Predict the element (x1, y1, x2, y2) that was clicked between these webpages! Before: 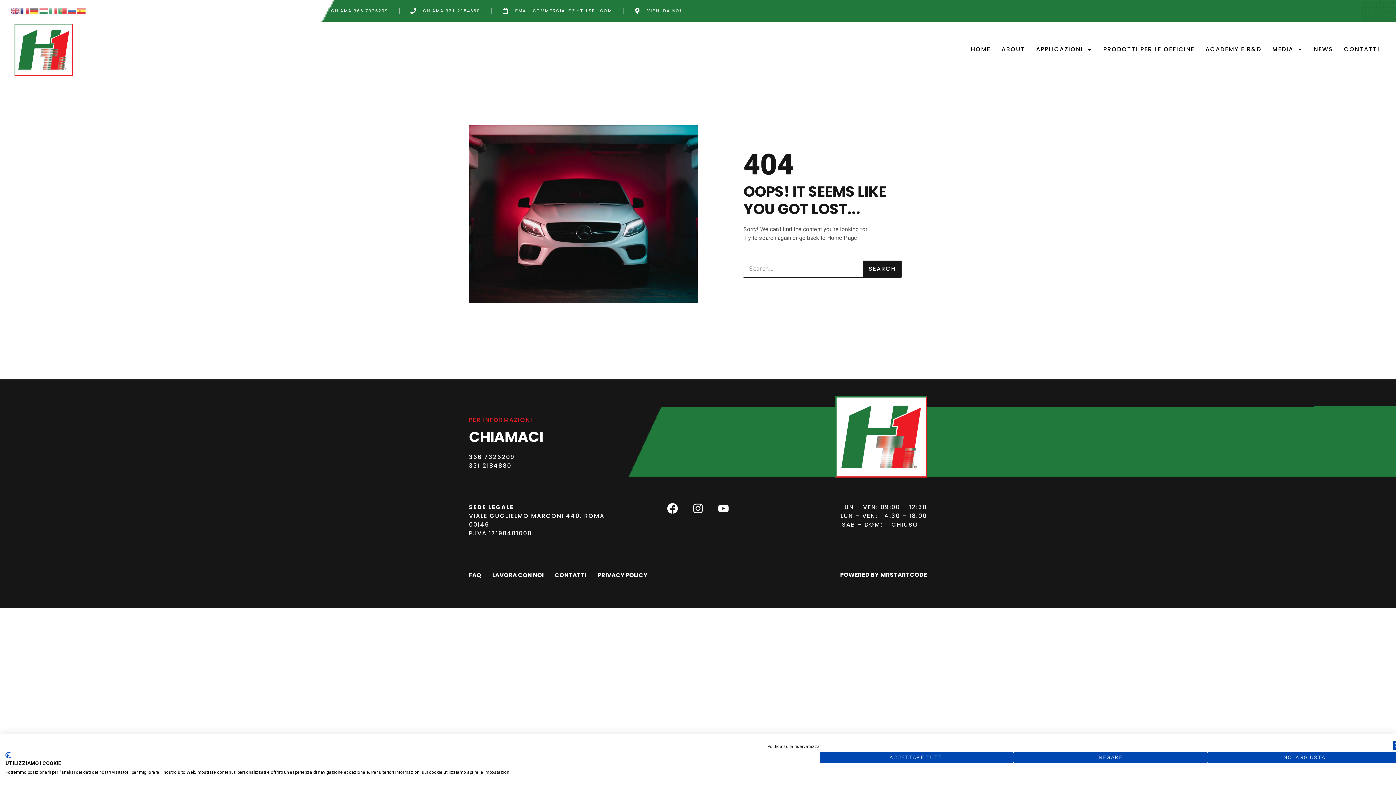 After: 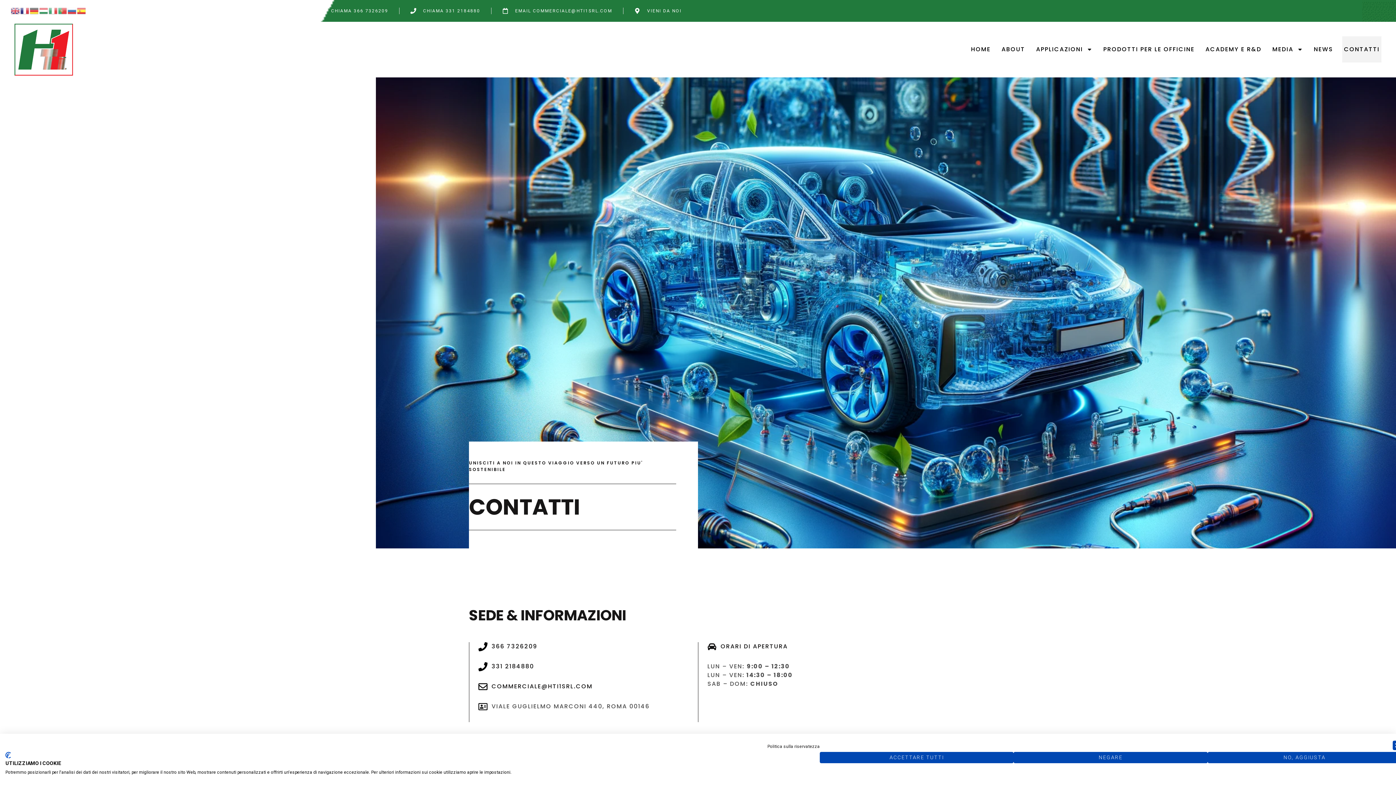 Action: label: CONTATTI bbox: (554, 570, 586, 580)